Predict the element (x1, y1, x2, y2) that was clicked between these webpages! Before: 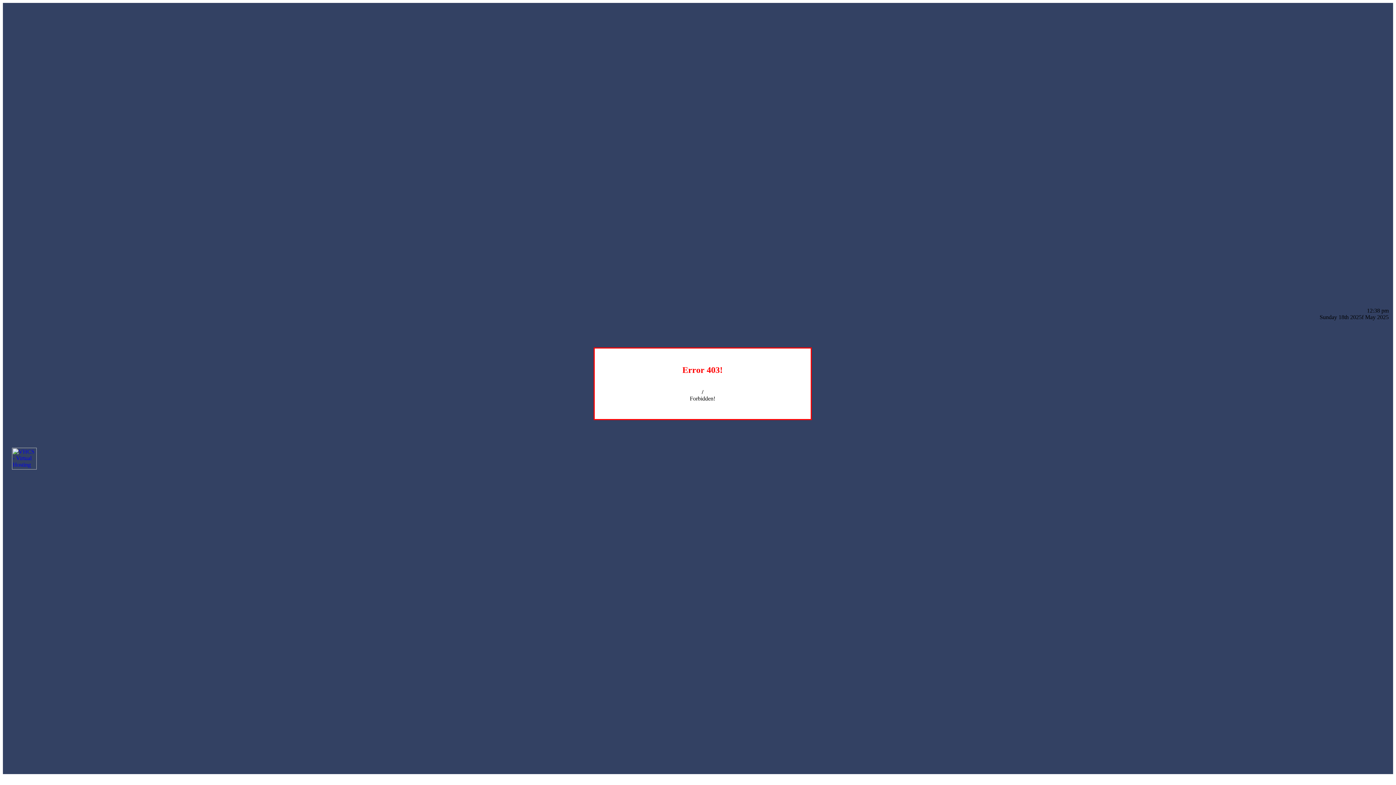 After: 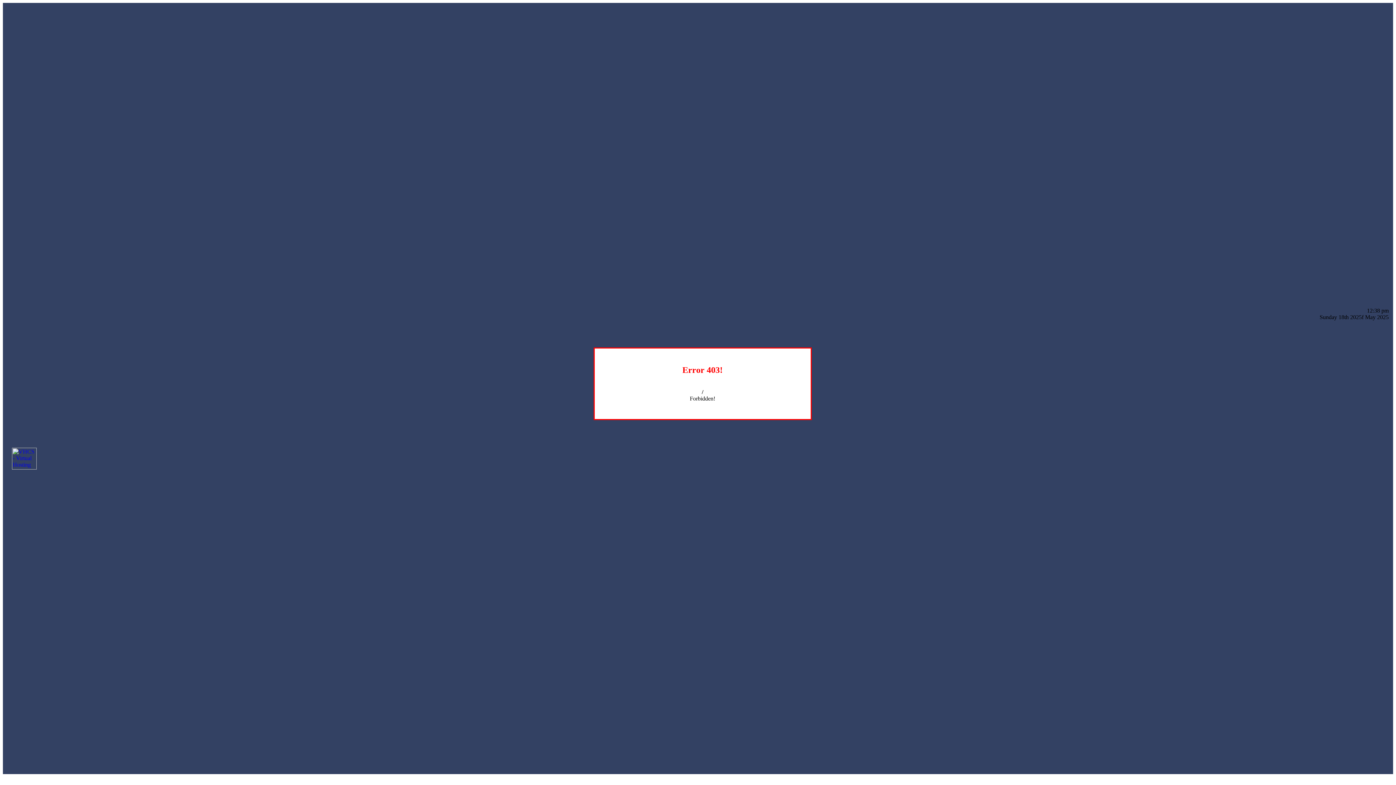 Action: bbox: (12, 464, 36, 470)